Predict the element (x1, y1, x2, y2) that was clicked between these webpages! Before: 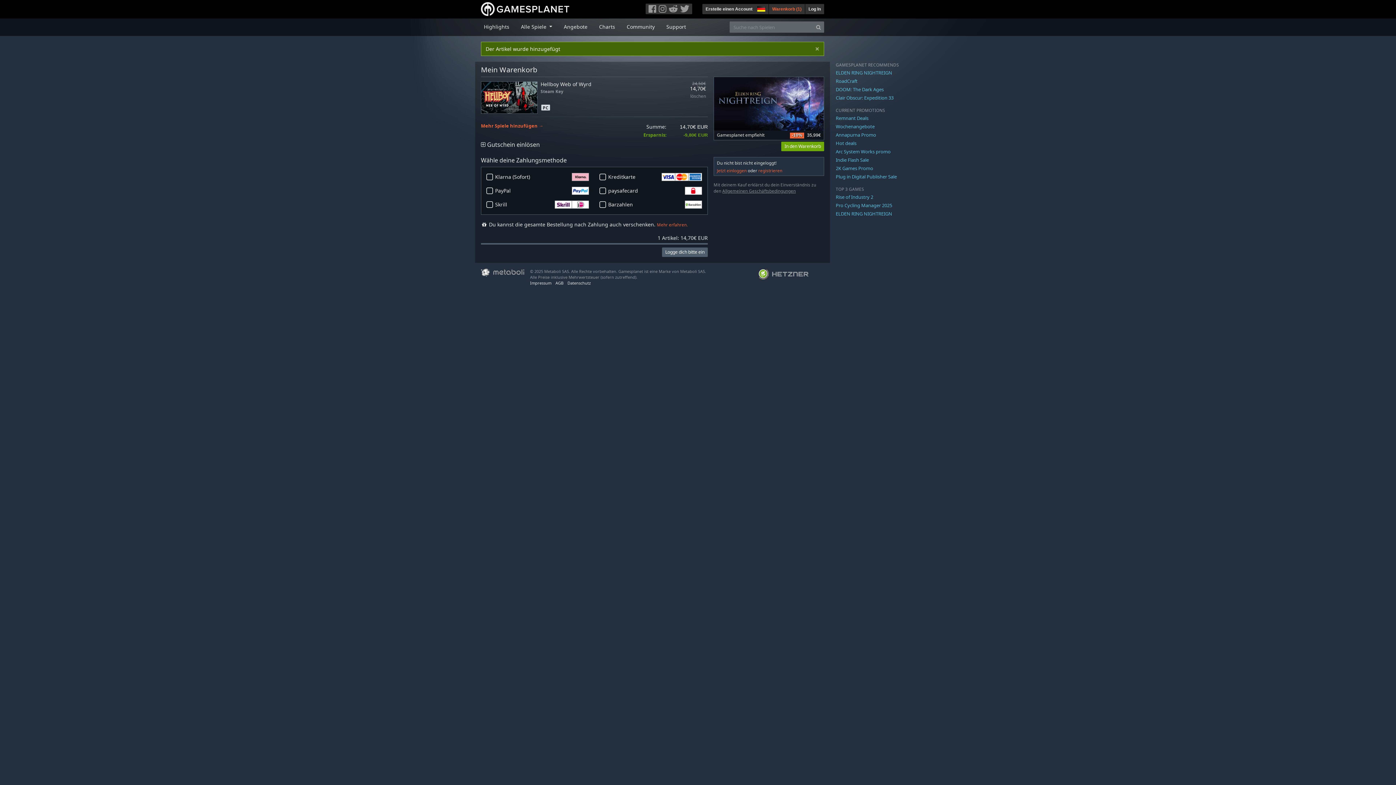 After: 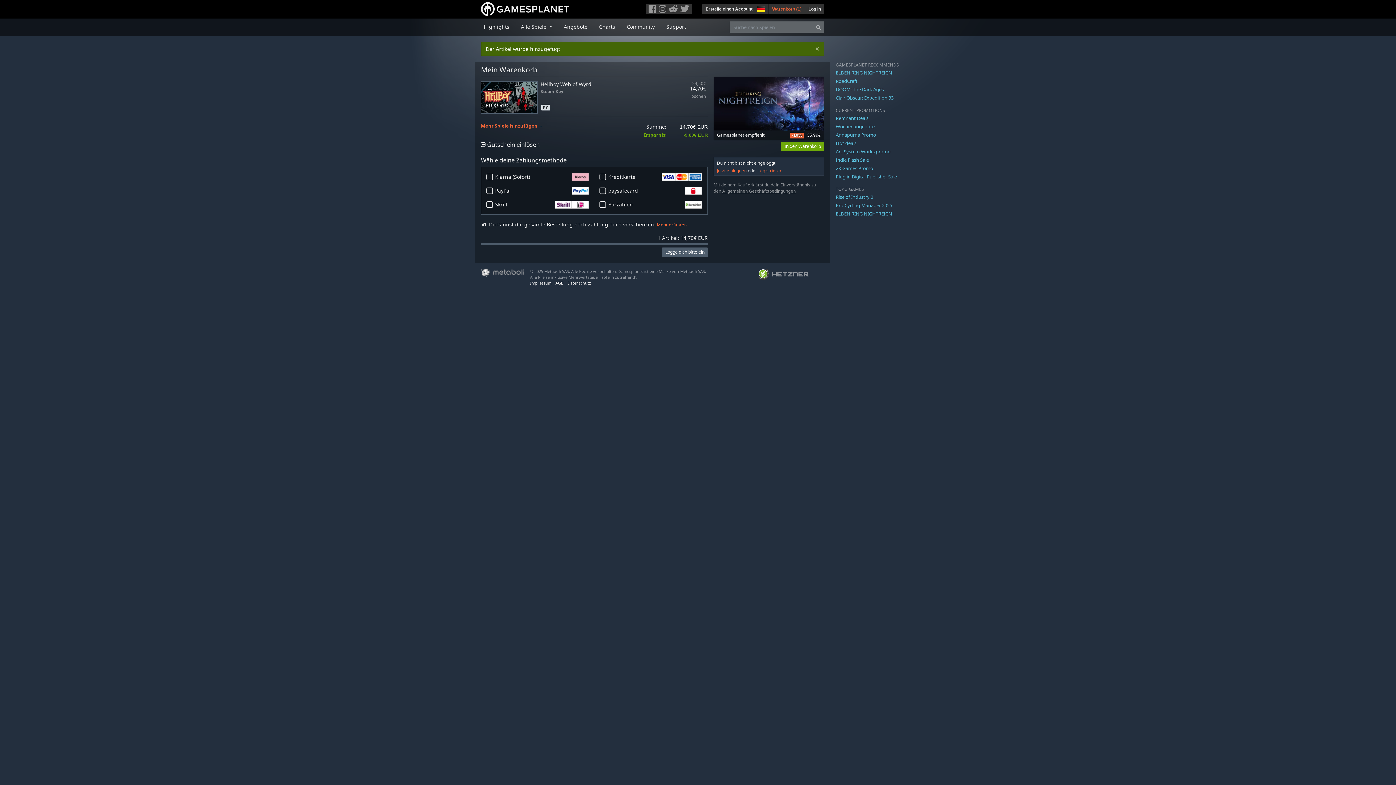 Action: bbox: (668, 4, 678, 13)